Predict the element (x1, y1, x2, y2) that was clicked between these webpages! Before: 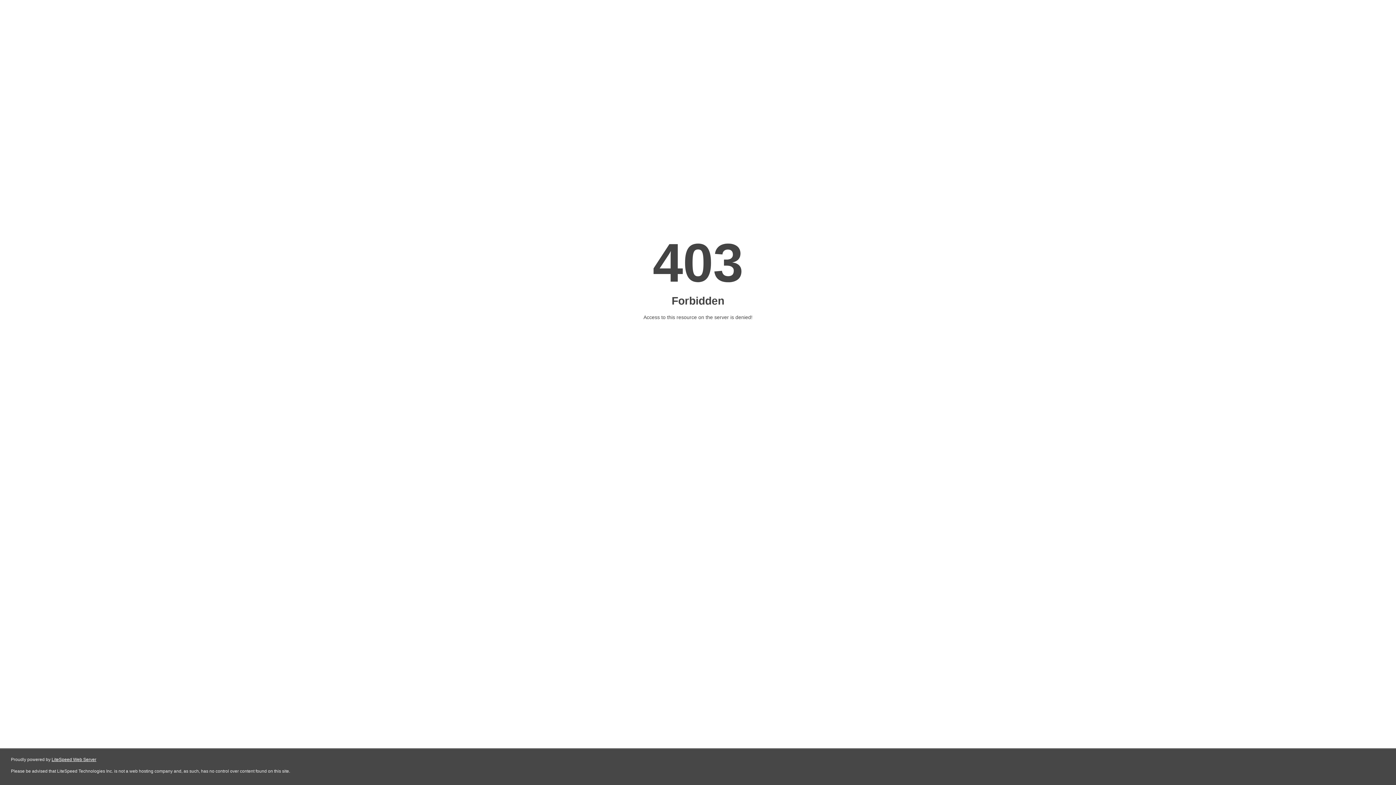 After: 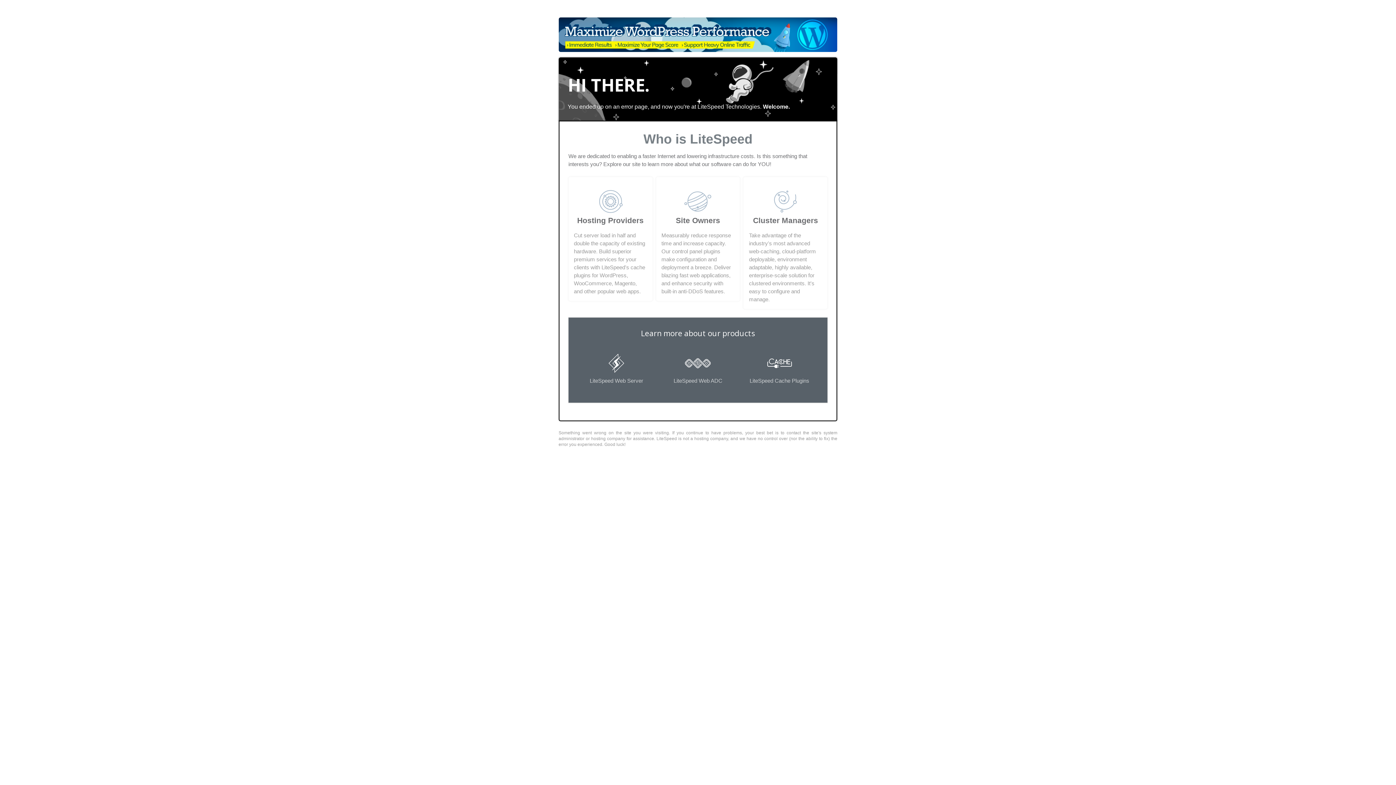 Action: bbox: (51, 757, 96, 762) label: LiteSpeed Web Server